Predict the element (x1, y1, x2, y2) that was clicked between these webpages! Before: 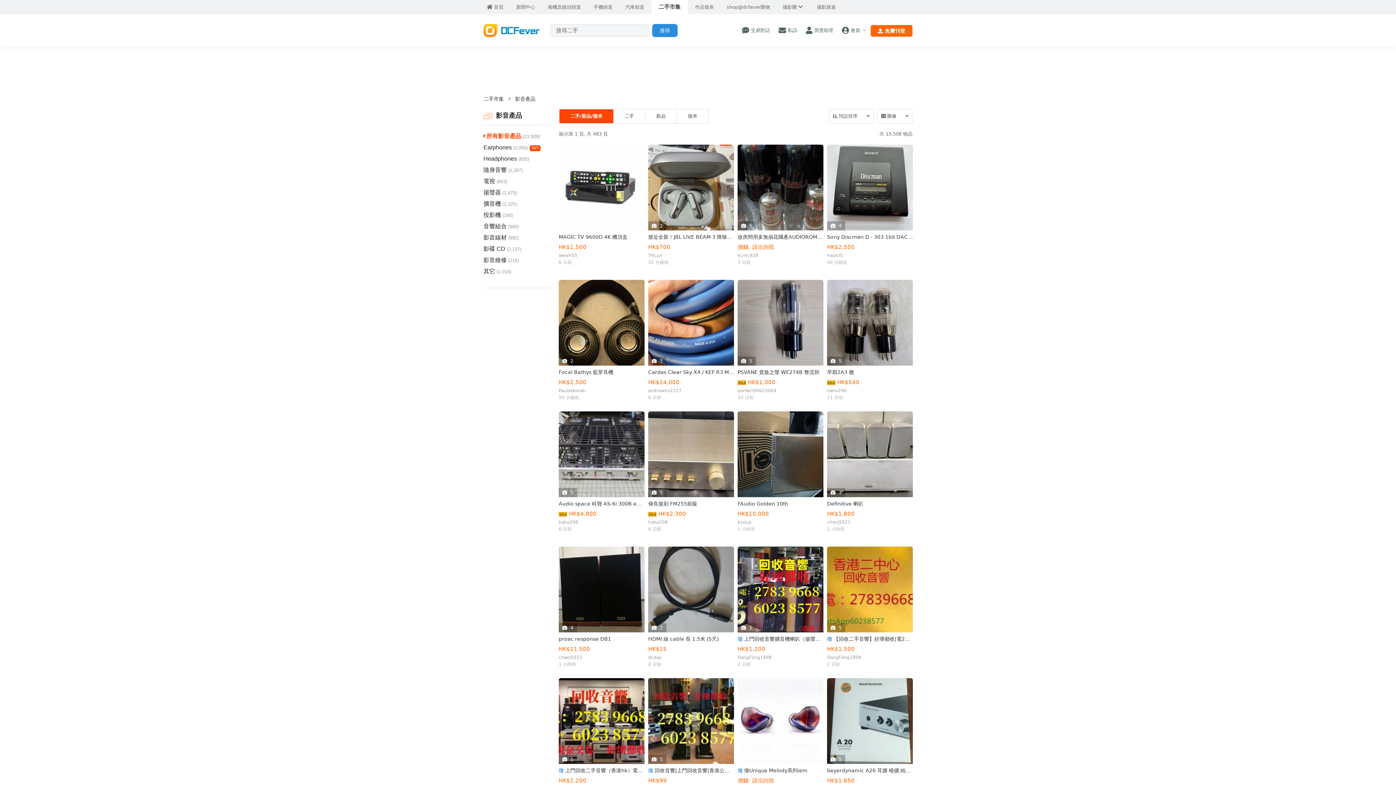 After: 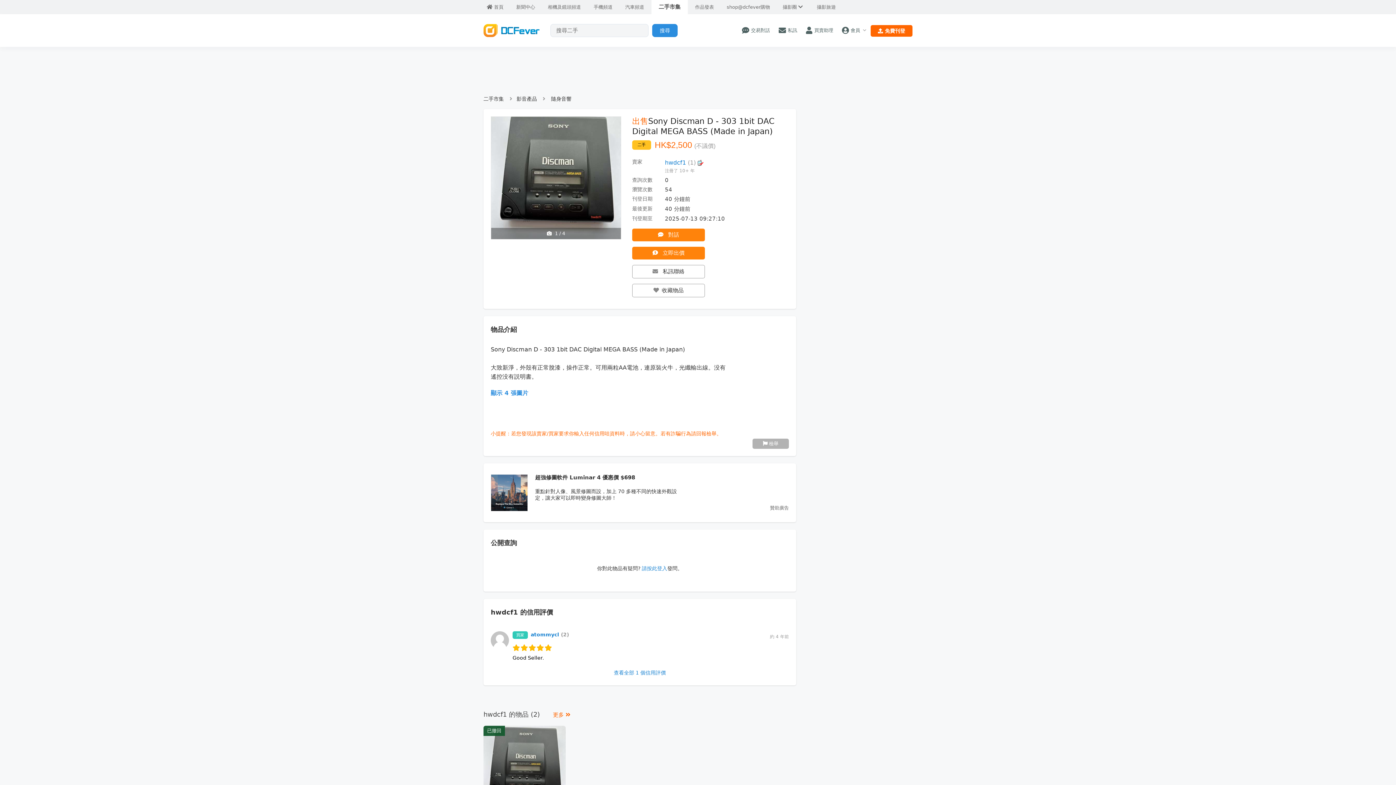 Action: bbox: (827, 144, 913, 270) label:  4
Sony Discman D - 303 1bit DAC Digital...
HK$2,500
hwdcf1 
40 分鐘前